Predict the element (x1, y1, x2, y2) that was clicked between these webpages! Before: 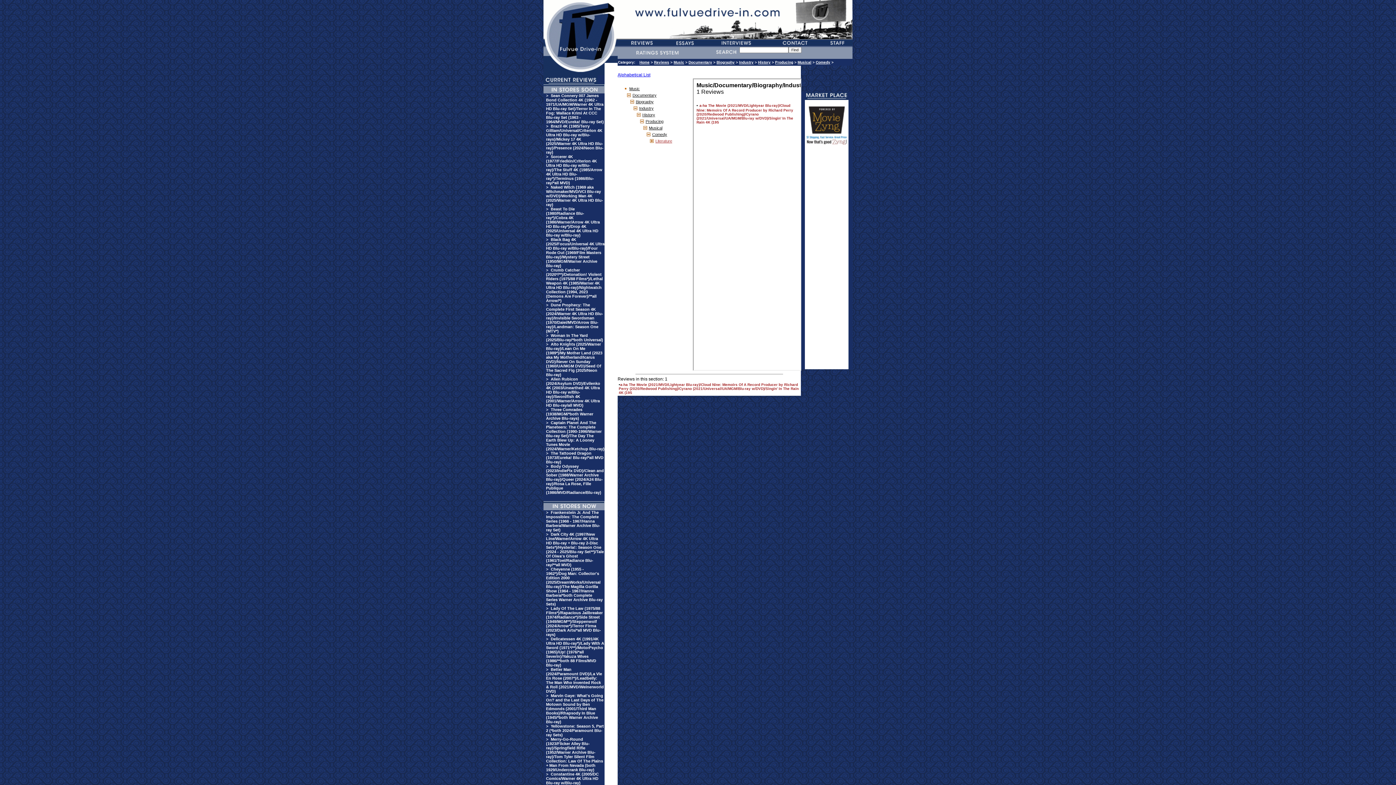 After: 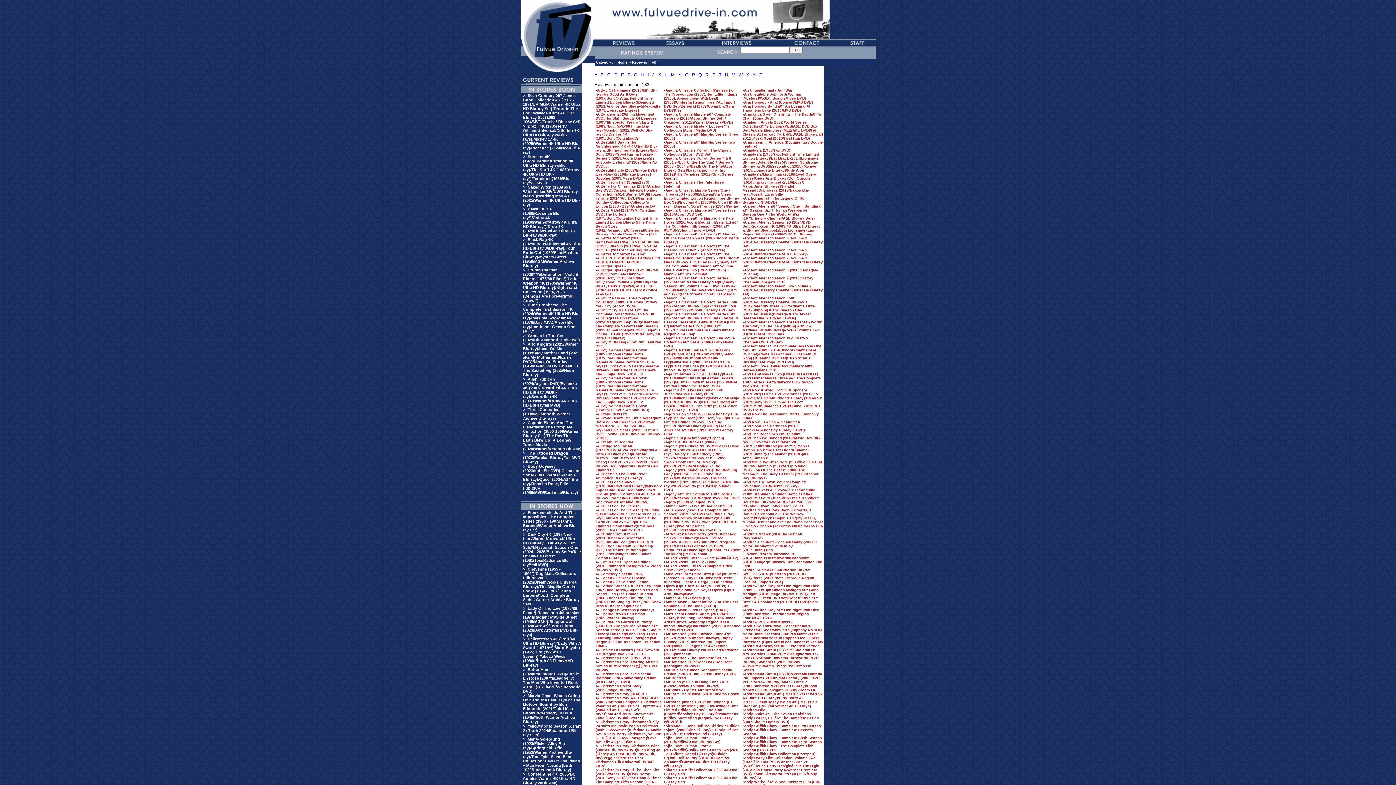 Action: label: Alphabetical List bbox: (617, 72, 650, 77)